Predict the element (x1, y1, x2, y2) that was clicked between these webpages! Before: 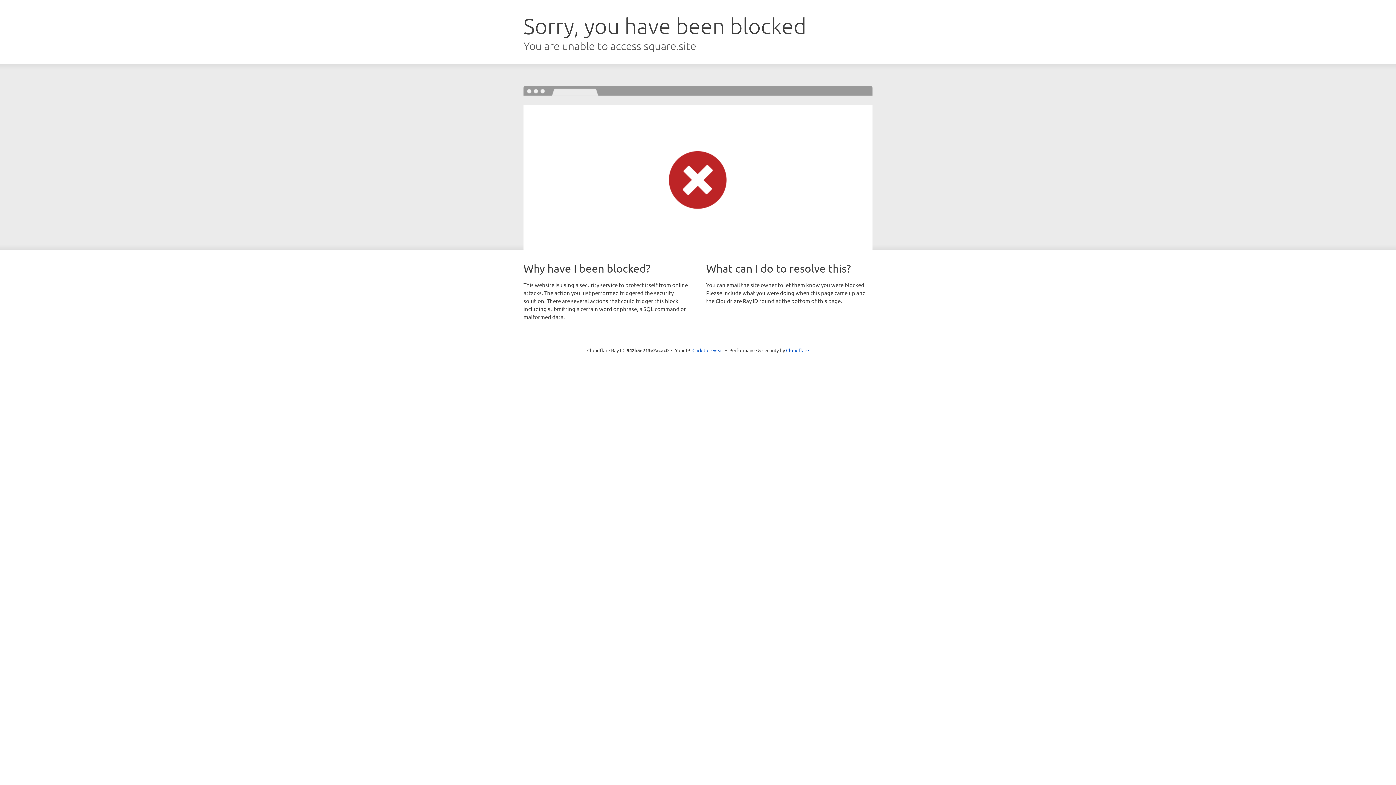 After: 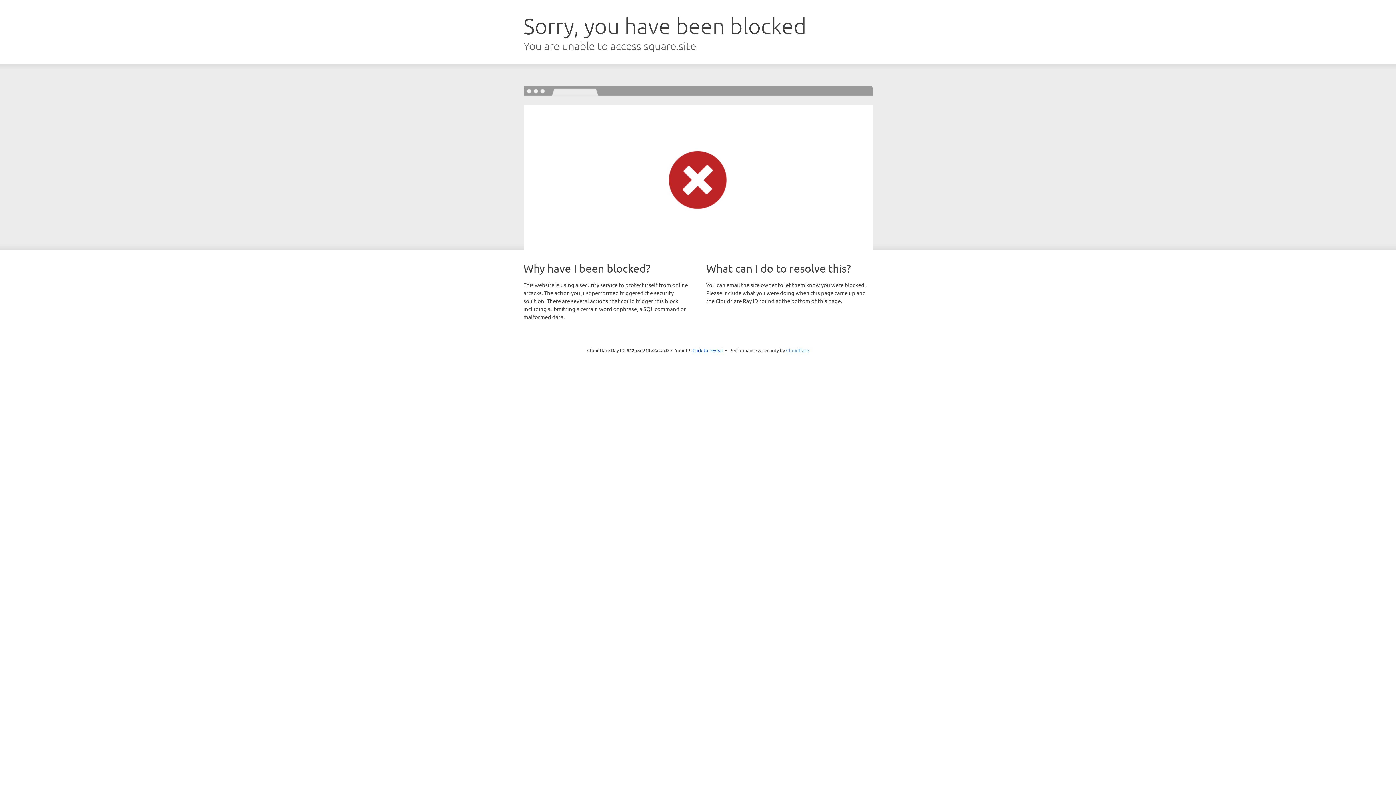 Action: label: Cloudflare bbox: (786, 347, 809, 353)